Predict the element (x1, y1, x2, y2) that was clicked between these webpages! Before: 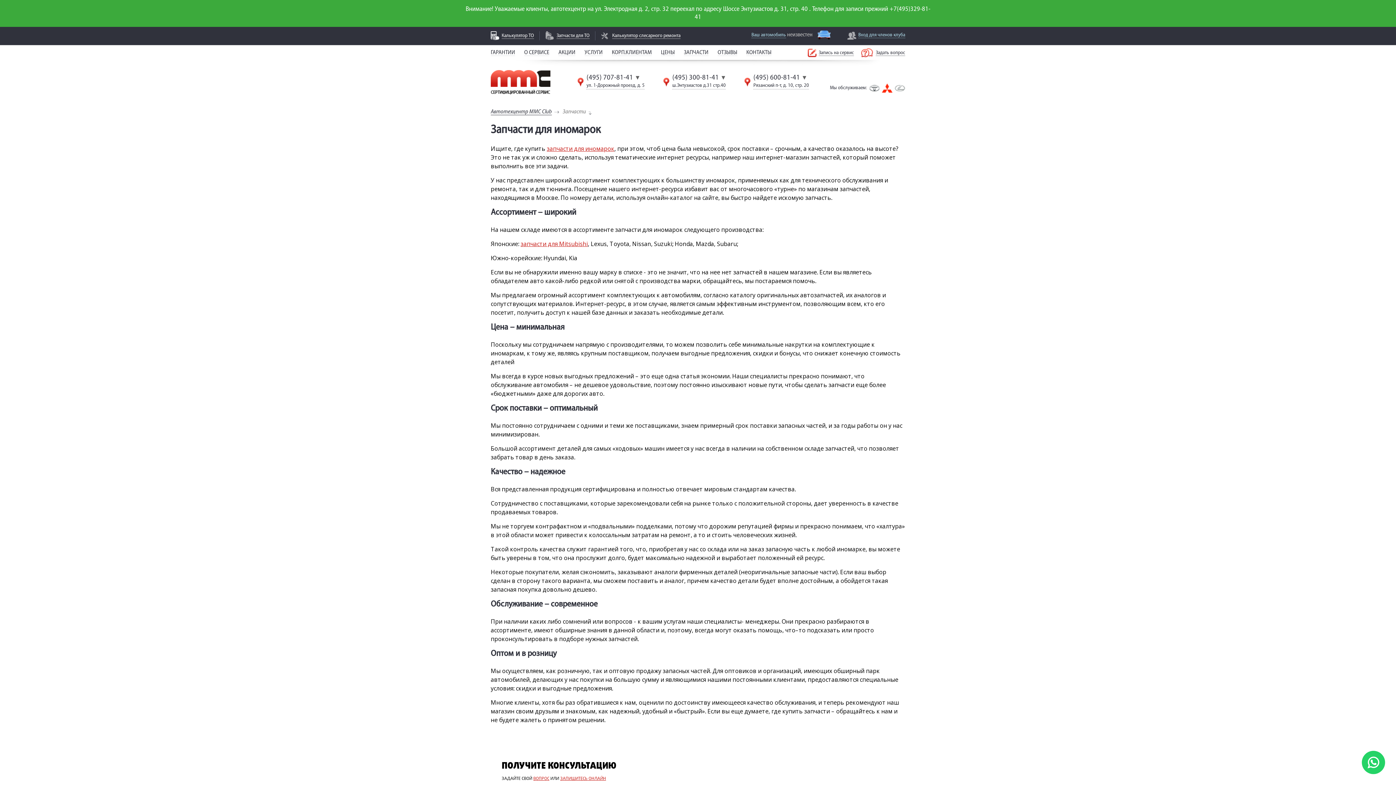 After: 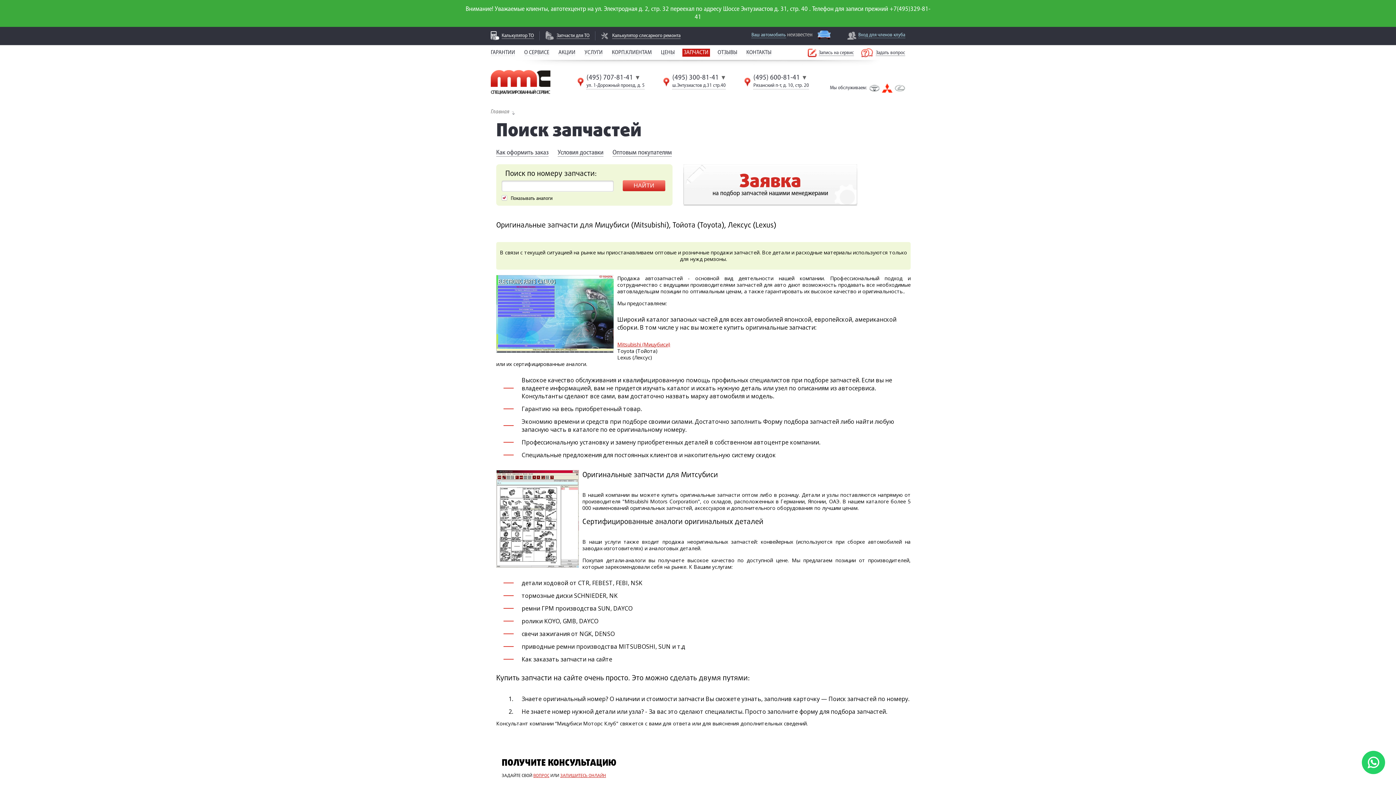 Action: label: запчасти для иномарок bbox: (546, 144, 614, 152)